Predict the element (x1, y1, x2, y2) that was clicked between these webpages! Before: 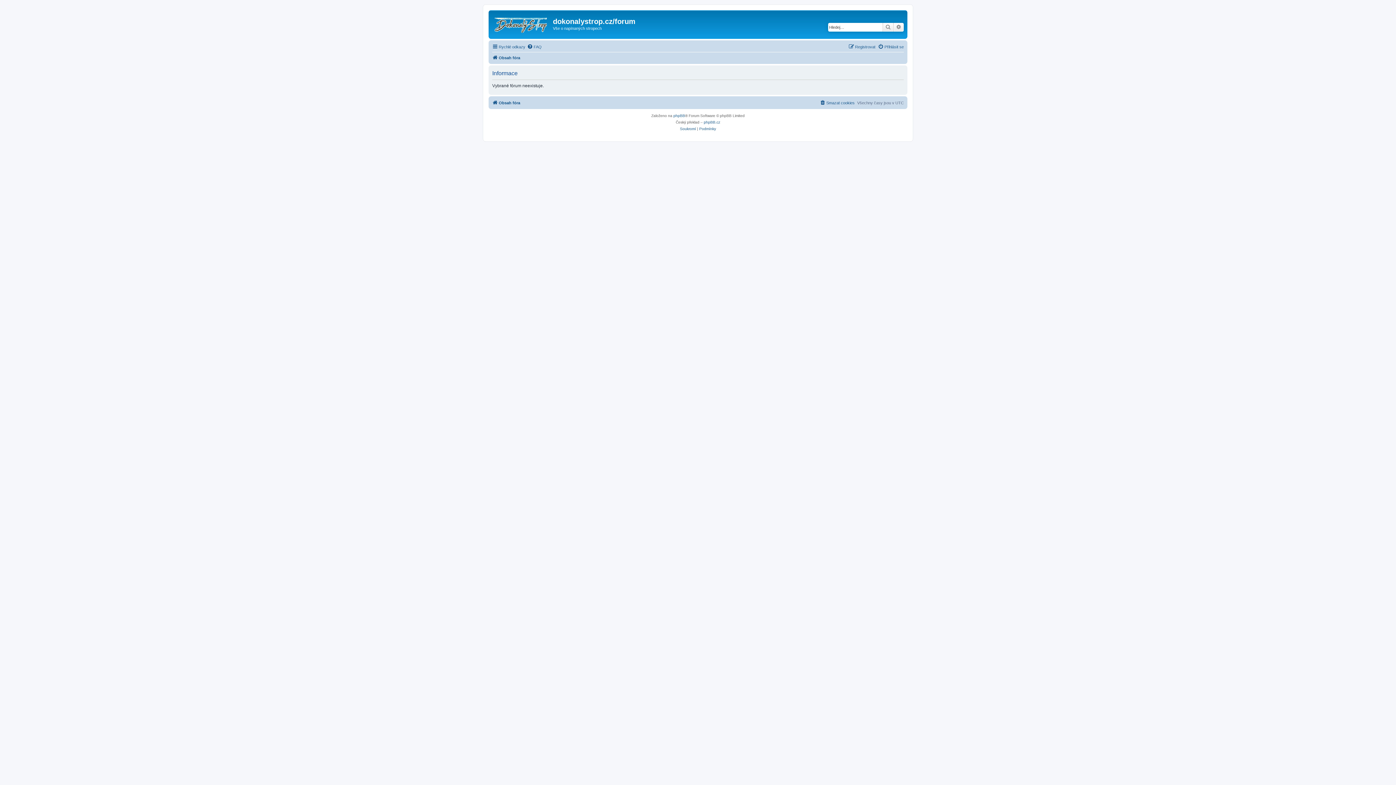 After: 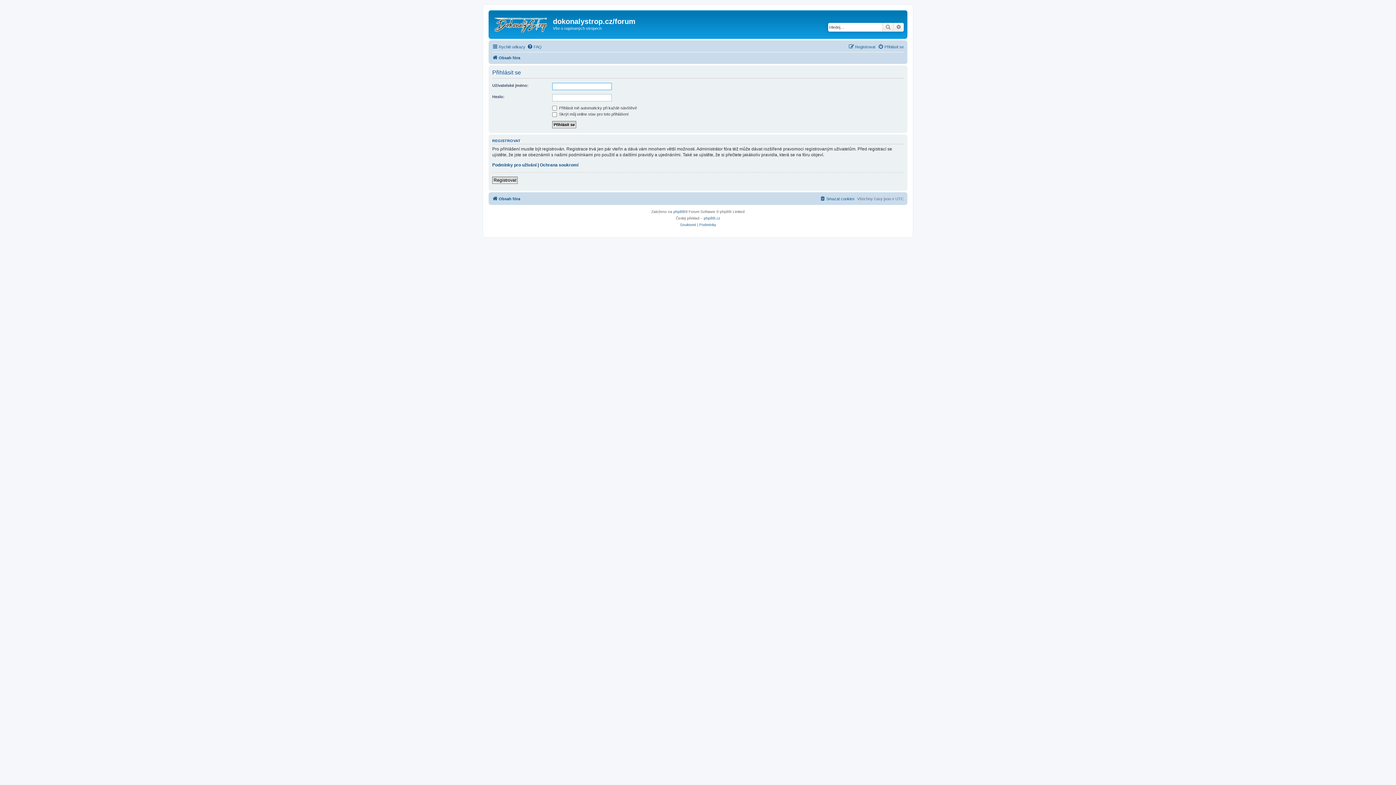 Action: bbox: (878, 42, 904, 51) label: Přihlásit se